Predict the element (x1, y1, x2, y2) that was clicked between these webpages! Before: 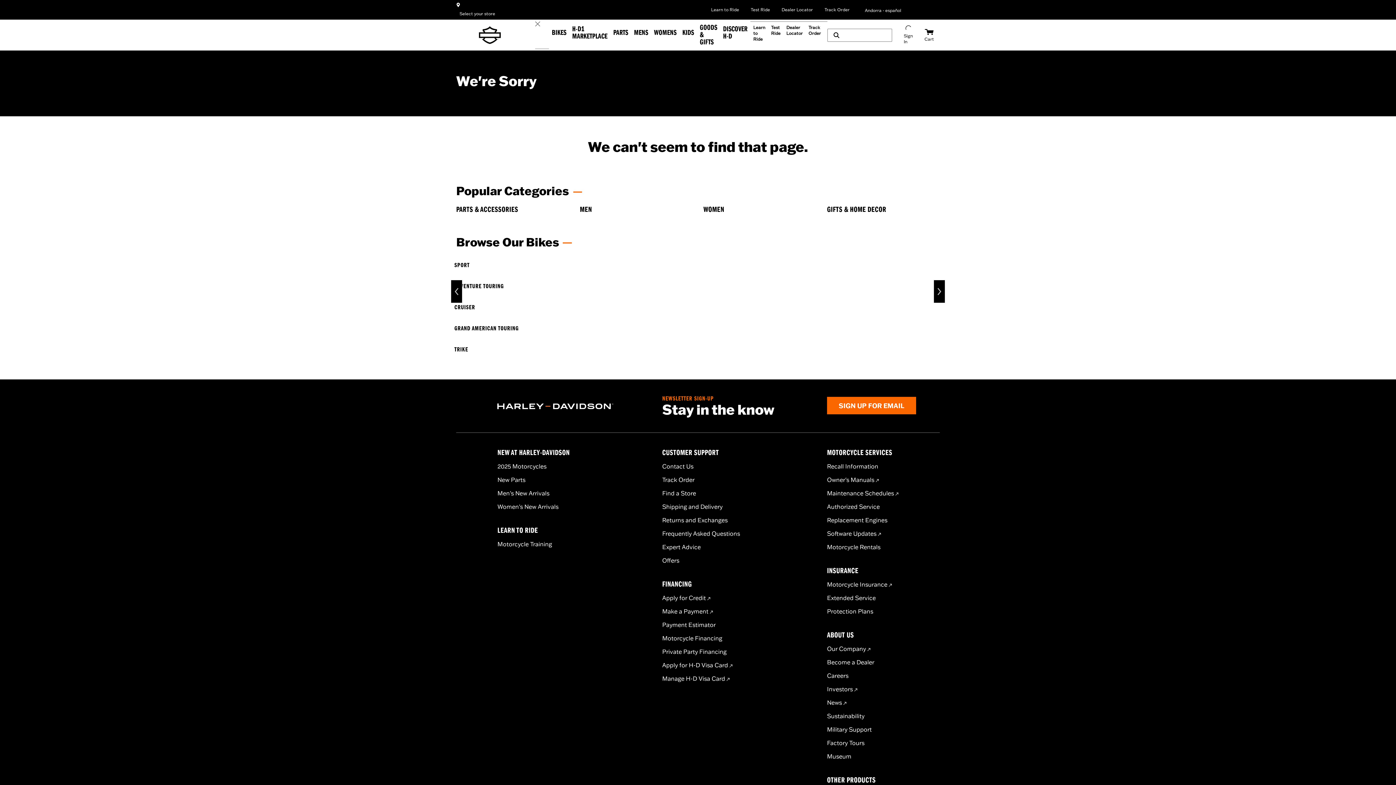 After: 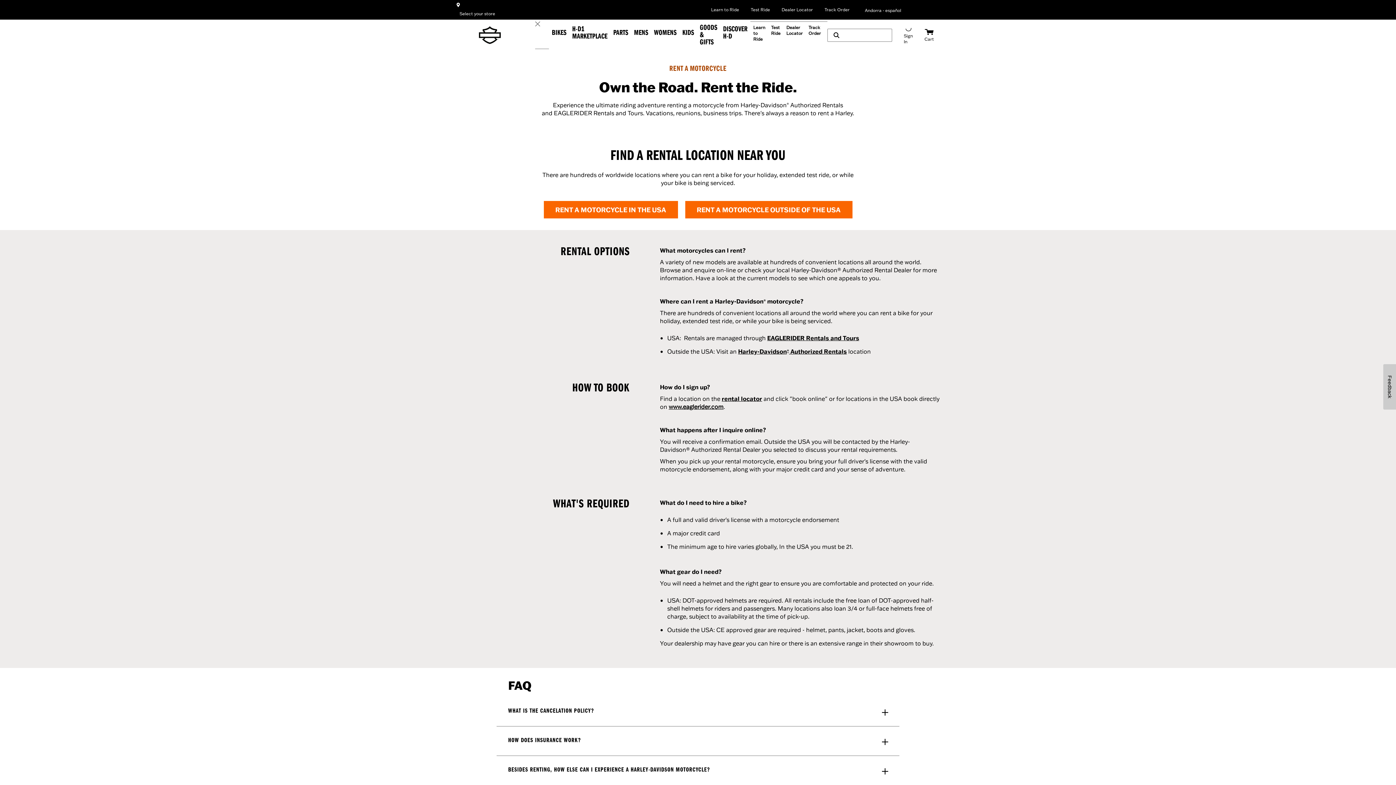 Action: label: Motorcycle Rentals bbox: (827, 543, 880, 550)